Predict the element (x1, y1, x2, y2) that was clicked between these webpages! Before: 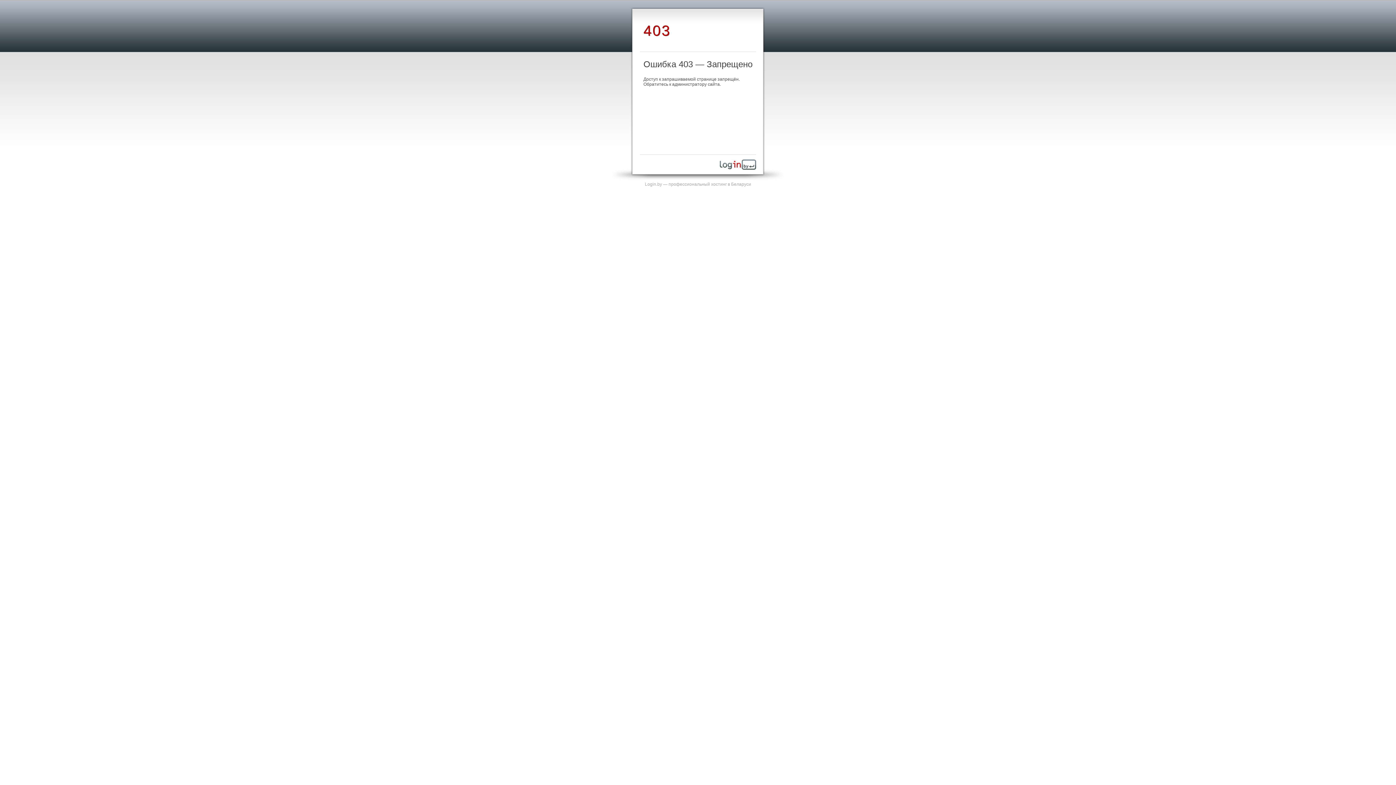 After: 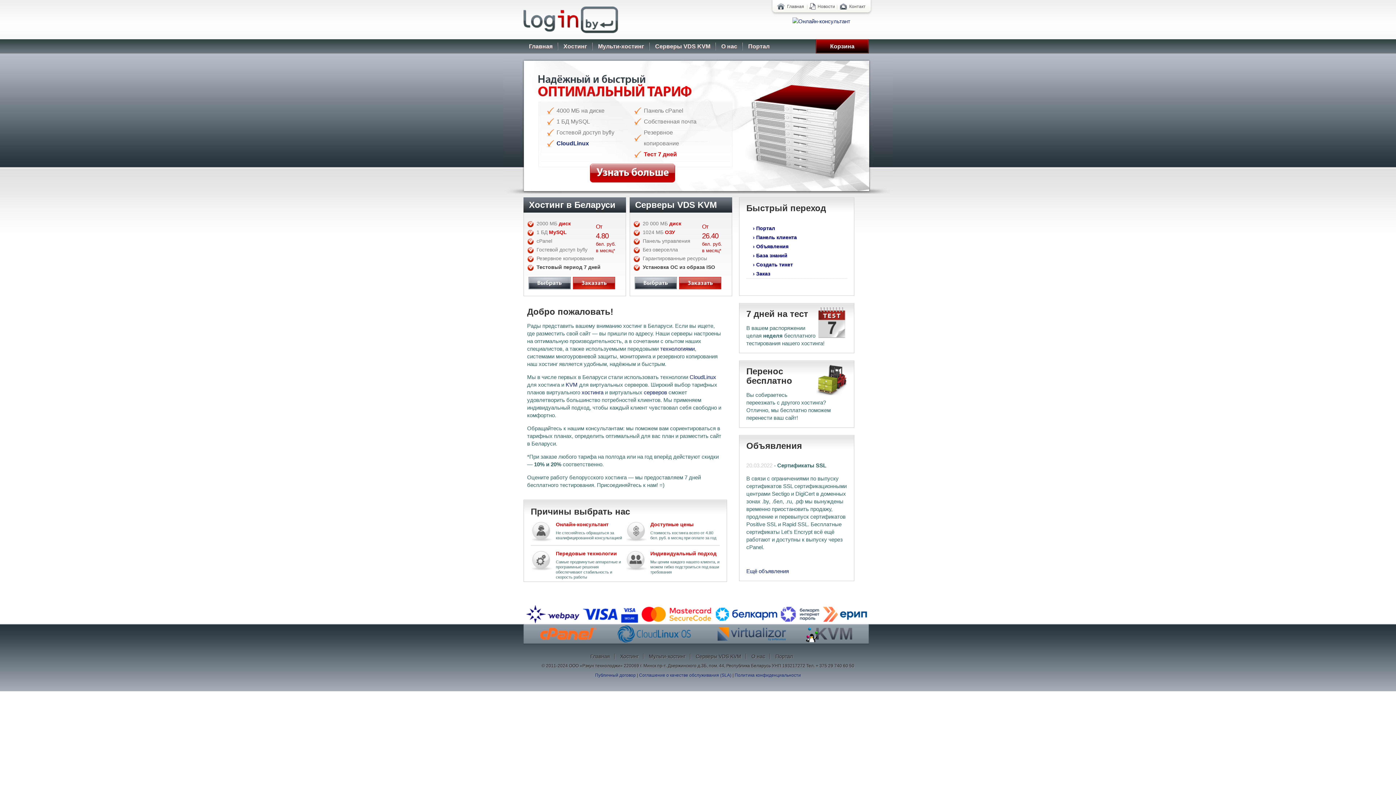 Action: bbox: (720, 165, 756, 170)